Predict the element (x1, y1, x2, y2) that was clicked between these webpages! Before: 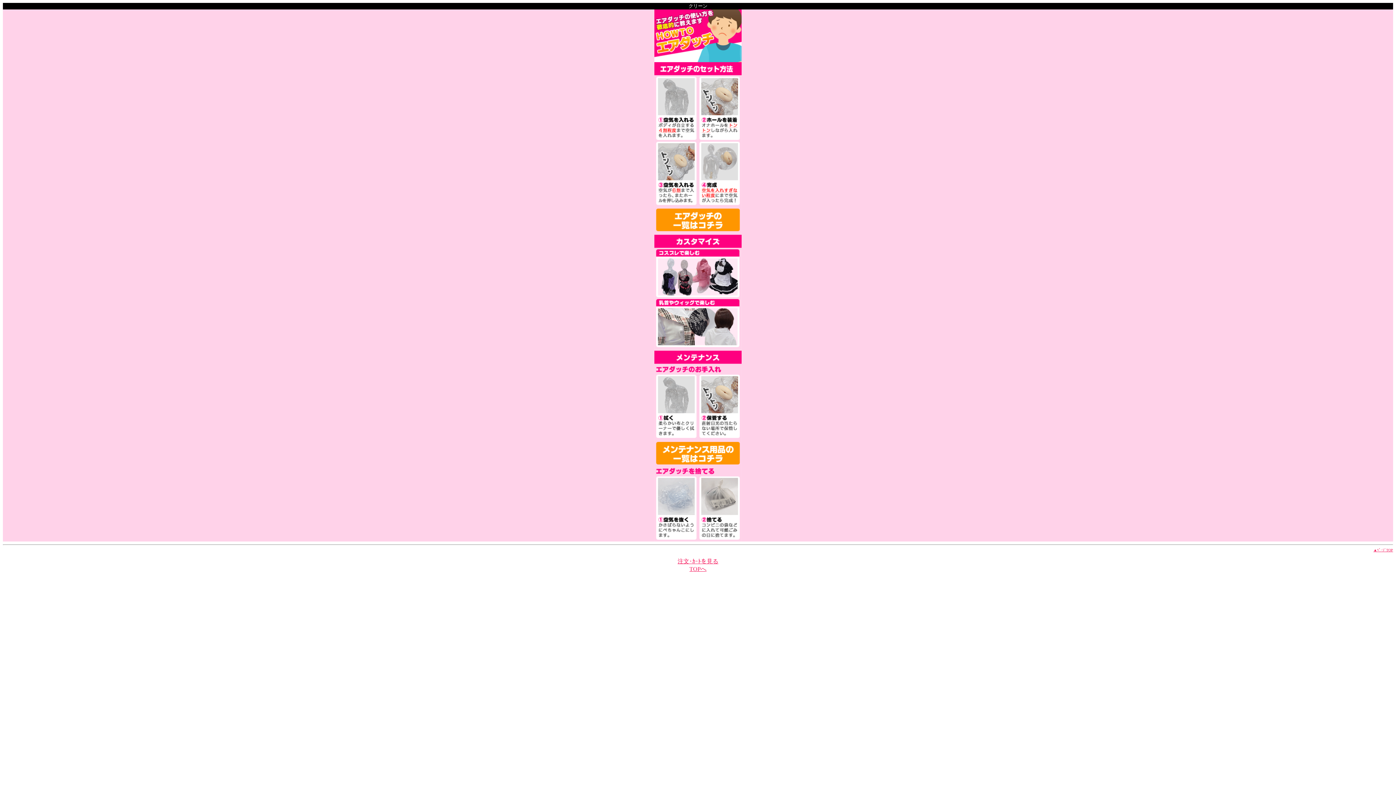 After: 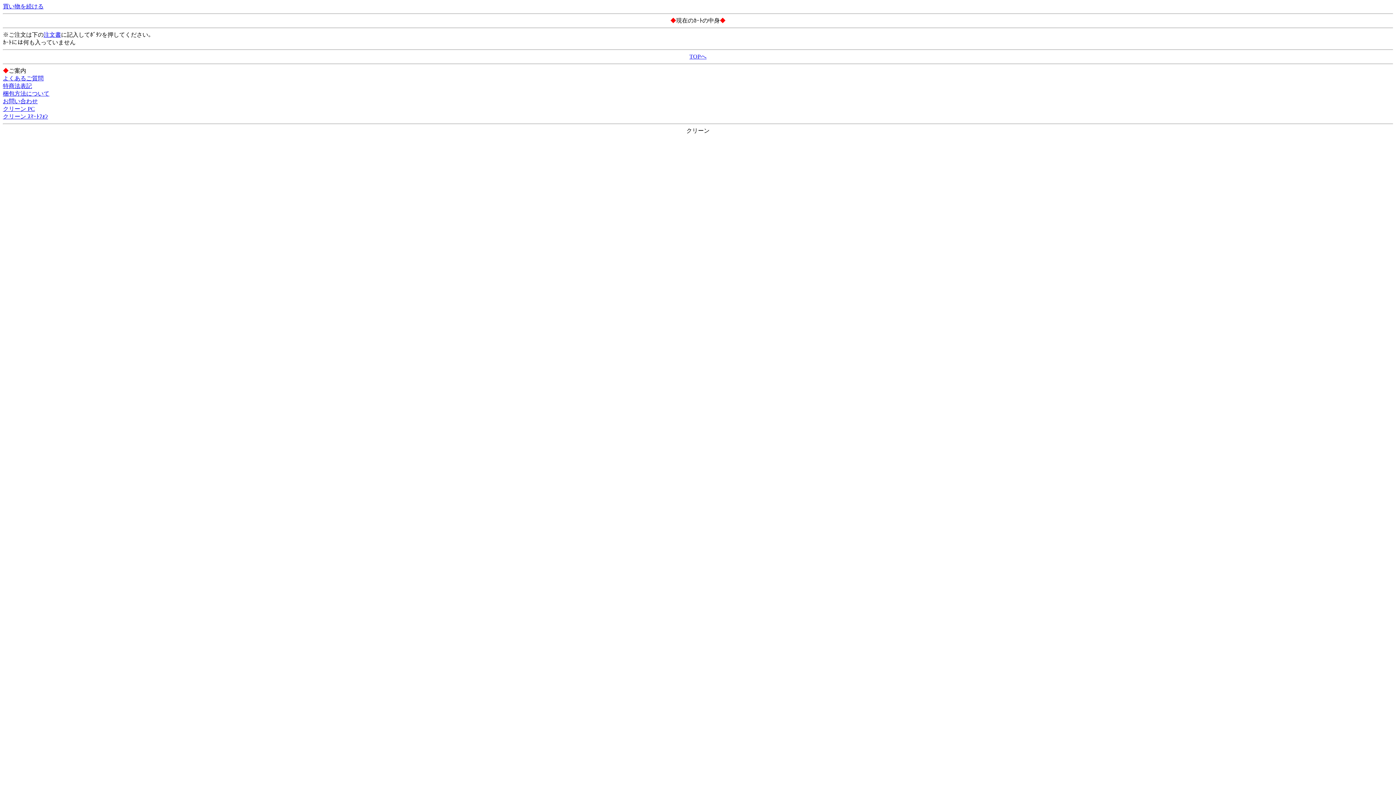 Action: bbox: (677, 558, 718, 564) label: 注文･ｶｰﾄを見る